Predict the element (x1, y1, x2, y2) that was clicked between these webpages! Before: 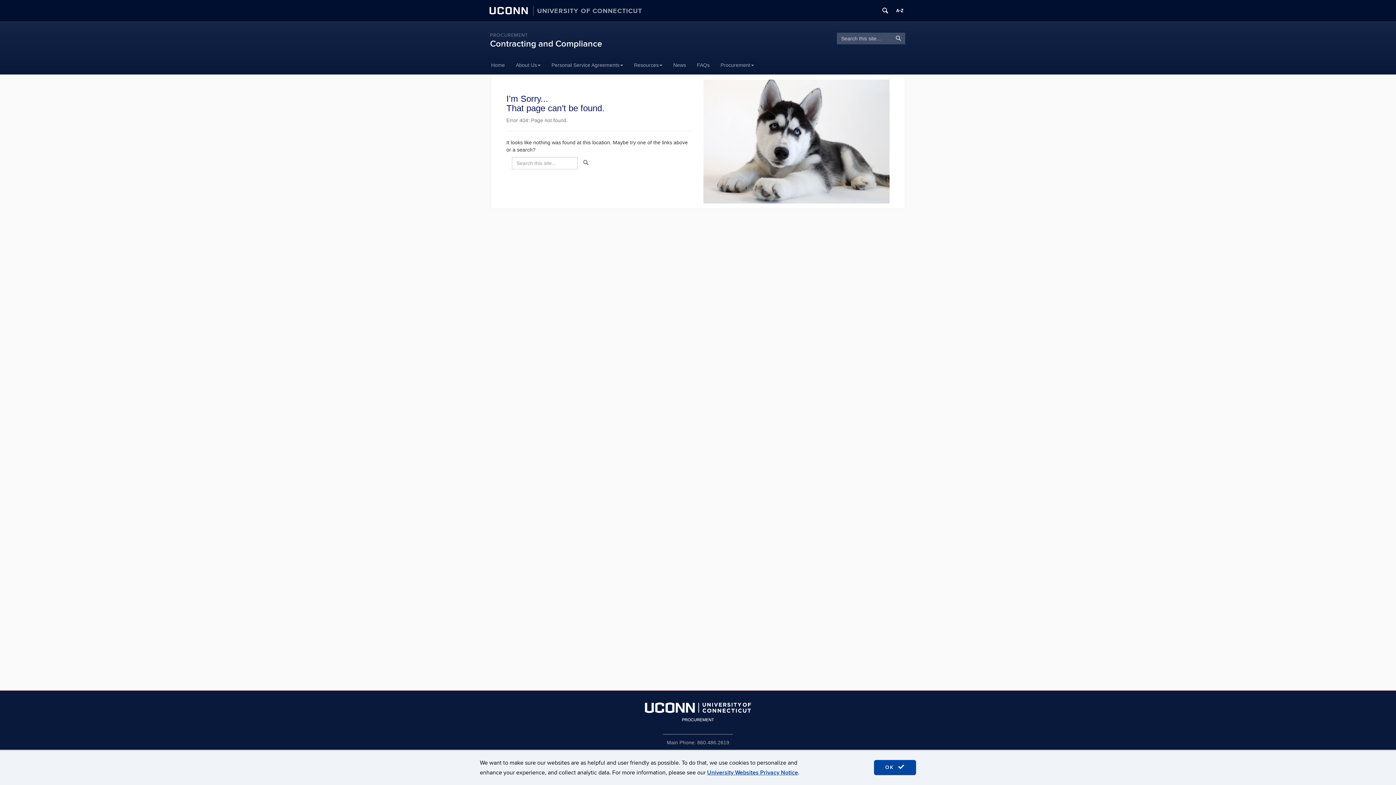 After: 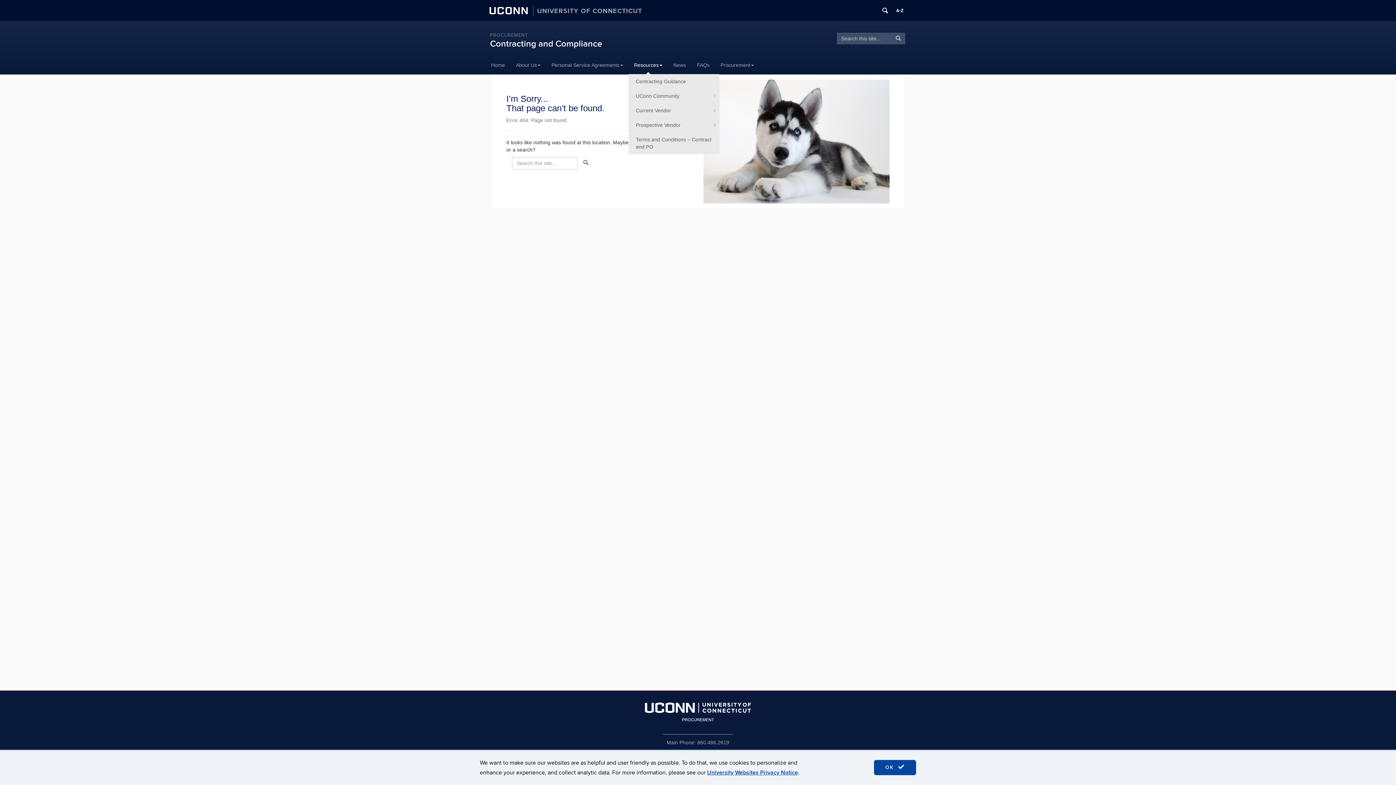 Action: bbox: (628, 56, 668, 74) label: Resources